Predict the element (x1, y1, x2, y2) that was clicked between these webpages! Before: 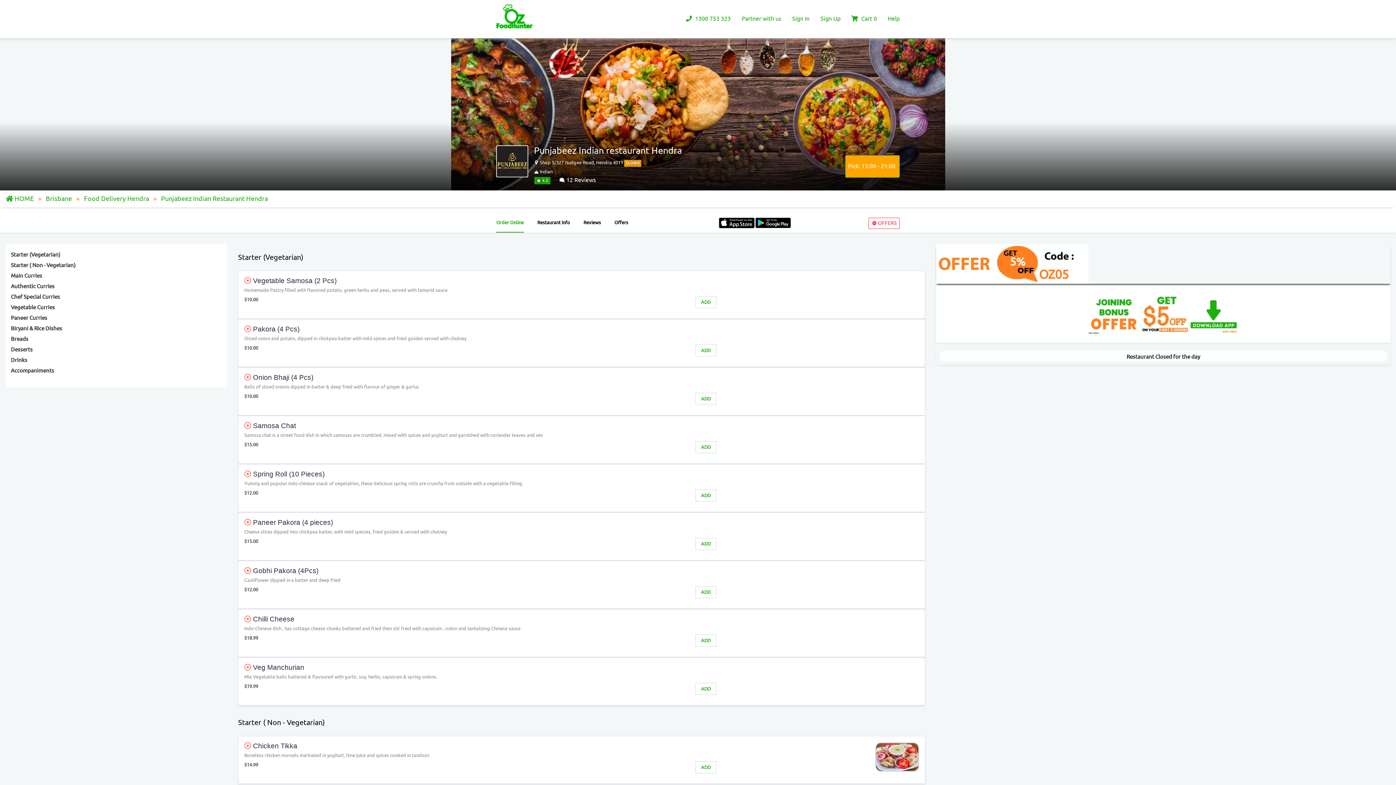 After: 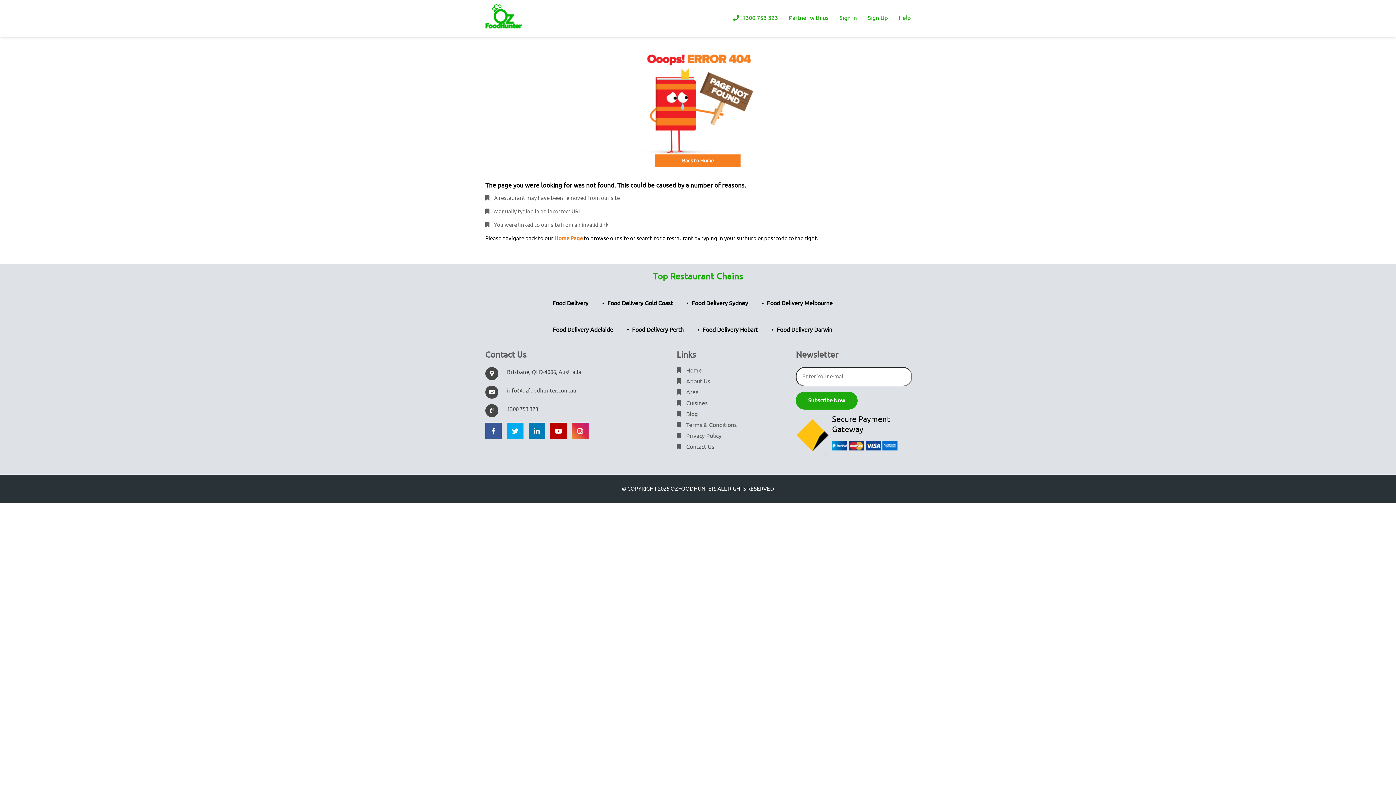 Action: label: Brisbane  bbox: (45, 194, 73, 202)